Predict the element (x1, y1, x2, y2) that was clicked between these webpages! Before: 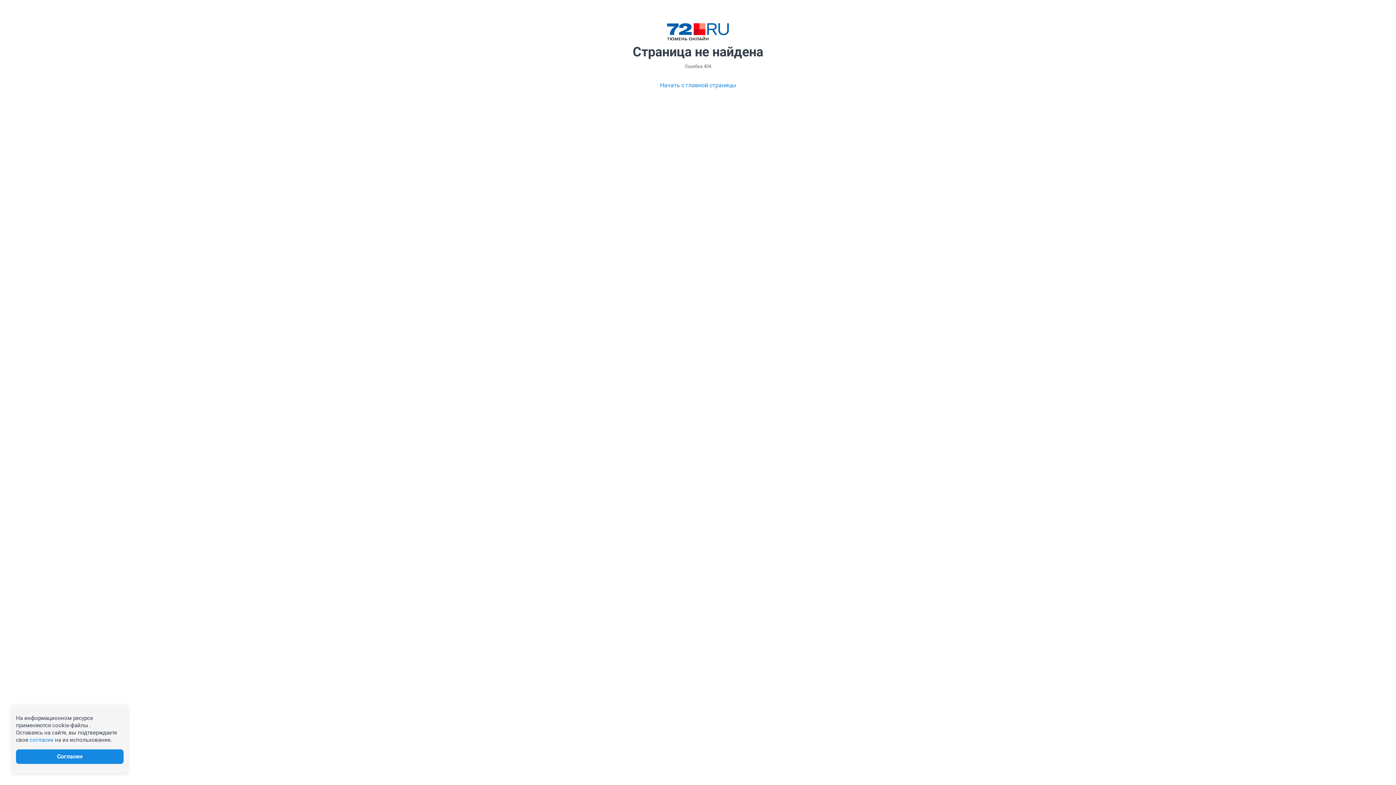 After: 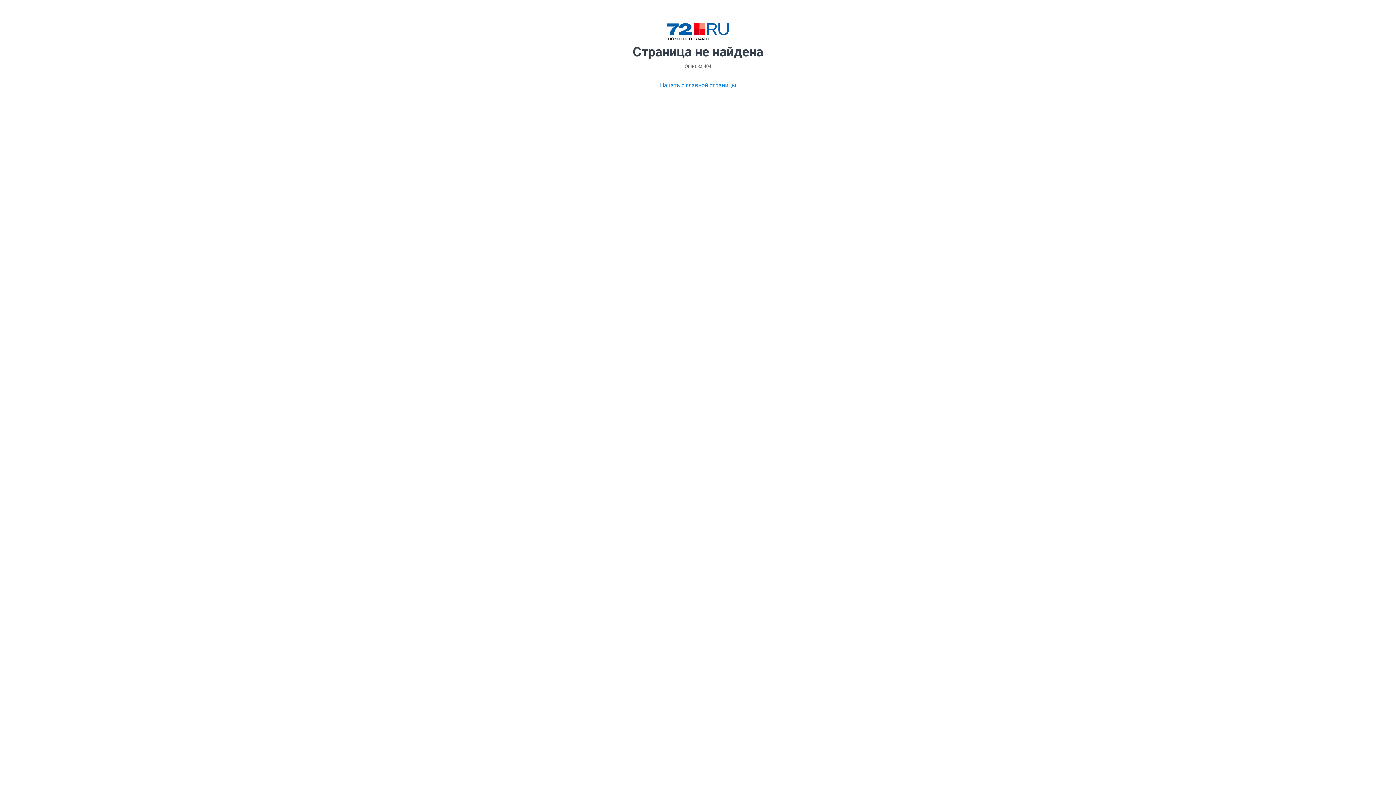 Action: label: Согласен bbox: (16, 749, 123, 764)